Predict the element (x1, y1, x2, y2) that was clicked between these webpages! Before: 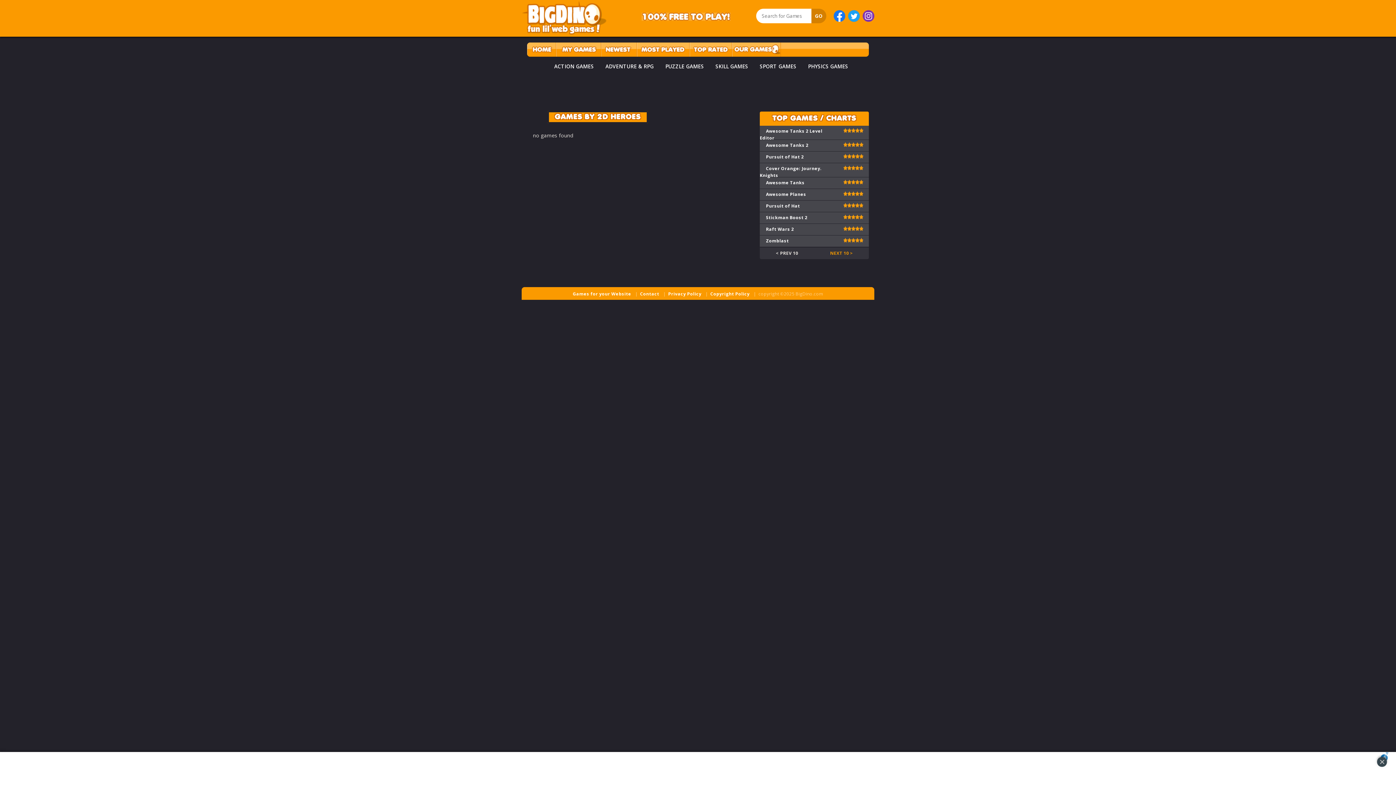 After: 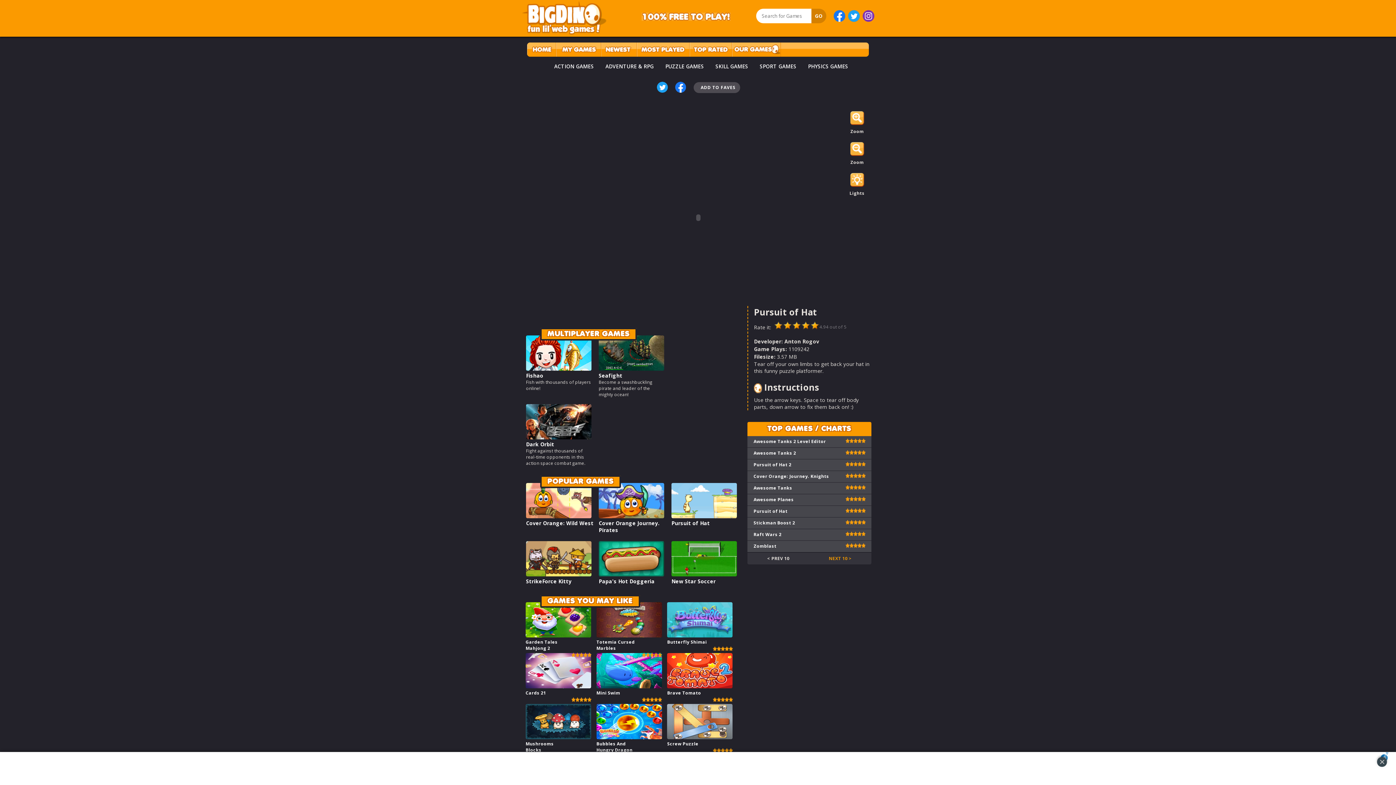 Action: label: Pursuit of Hat bbox: (766, 202, 800, 209)